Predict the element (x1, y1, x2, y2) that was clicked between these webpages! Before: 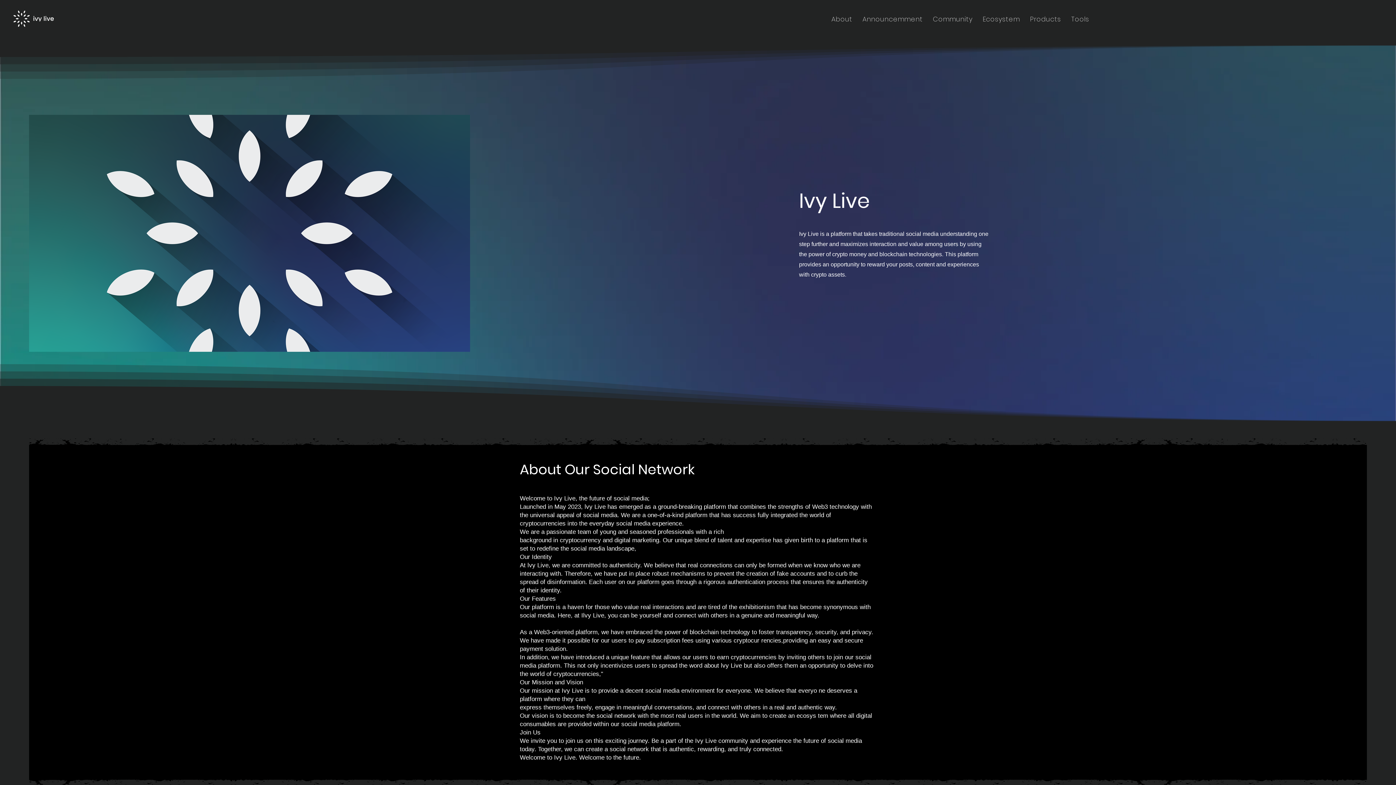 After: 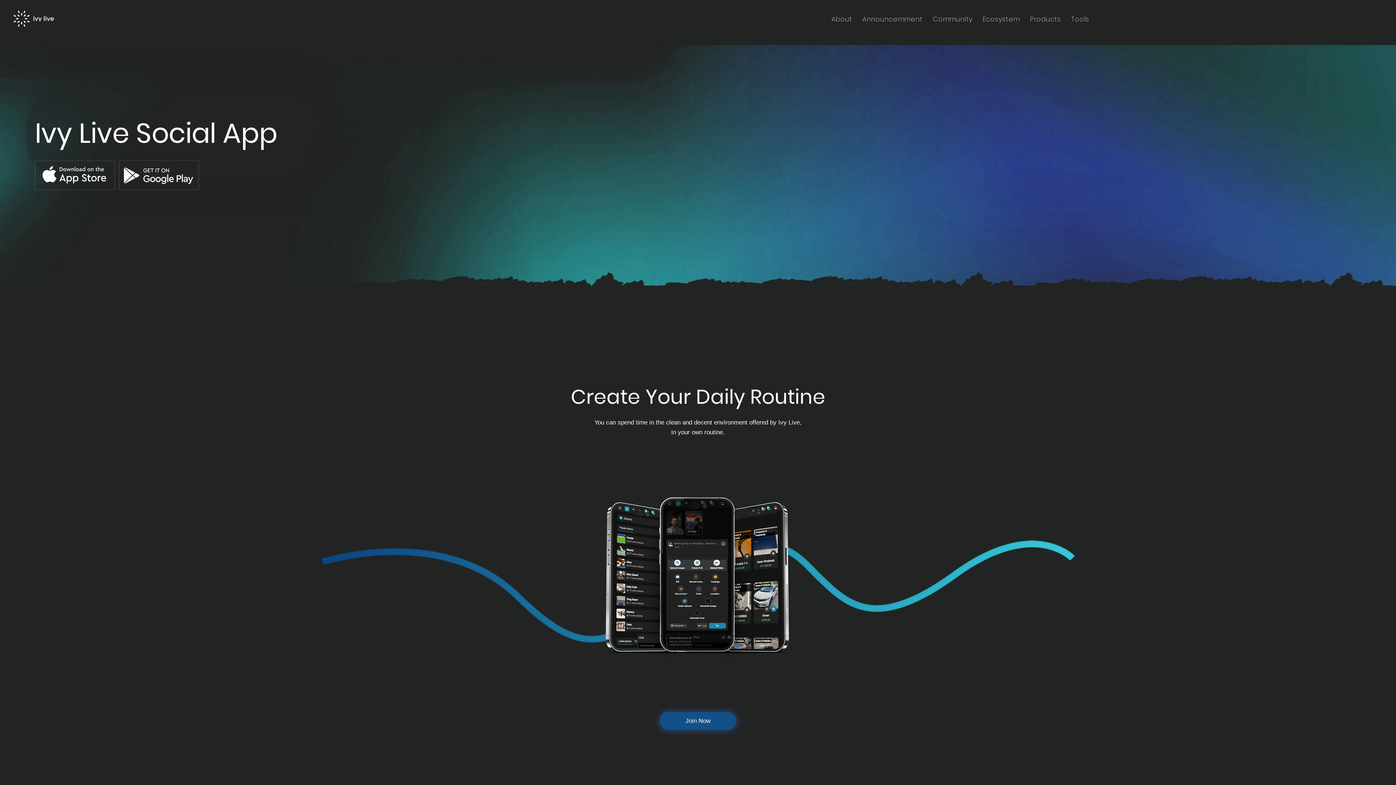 Action: bbox: (13, 10, 53, 26)